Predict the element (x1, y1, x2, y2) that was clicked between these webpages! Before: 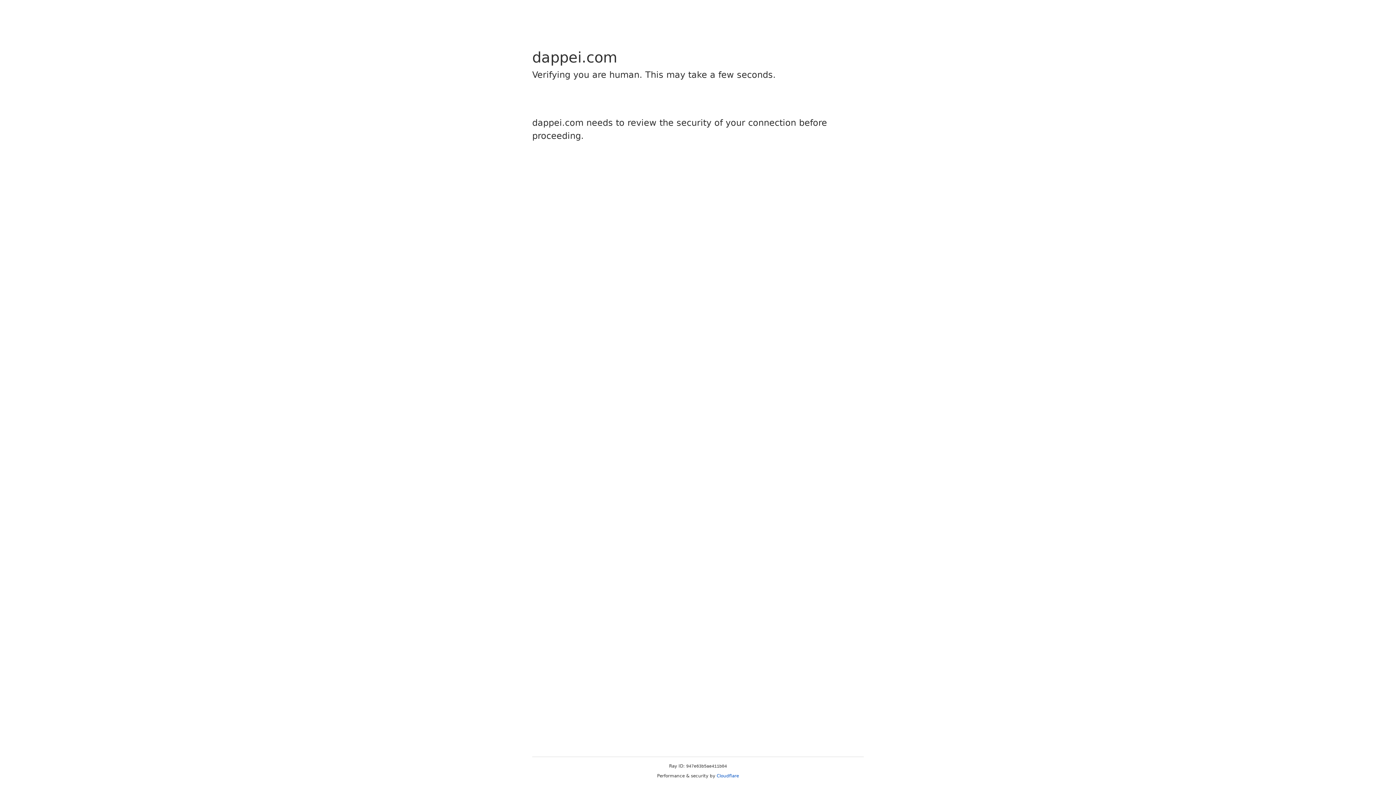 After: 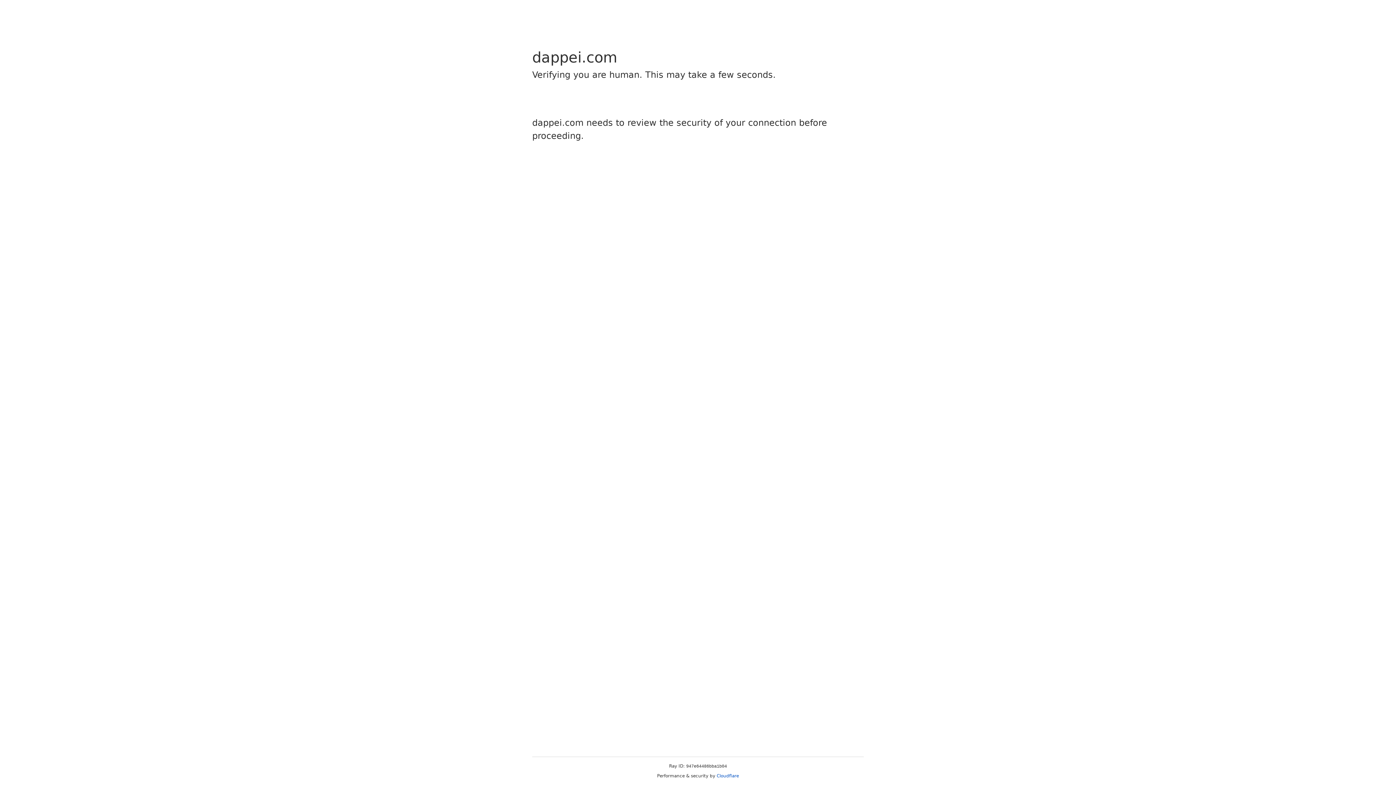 Action: bbox: (716, 773, 739, 778) label: Cloudflare